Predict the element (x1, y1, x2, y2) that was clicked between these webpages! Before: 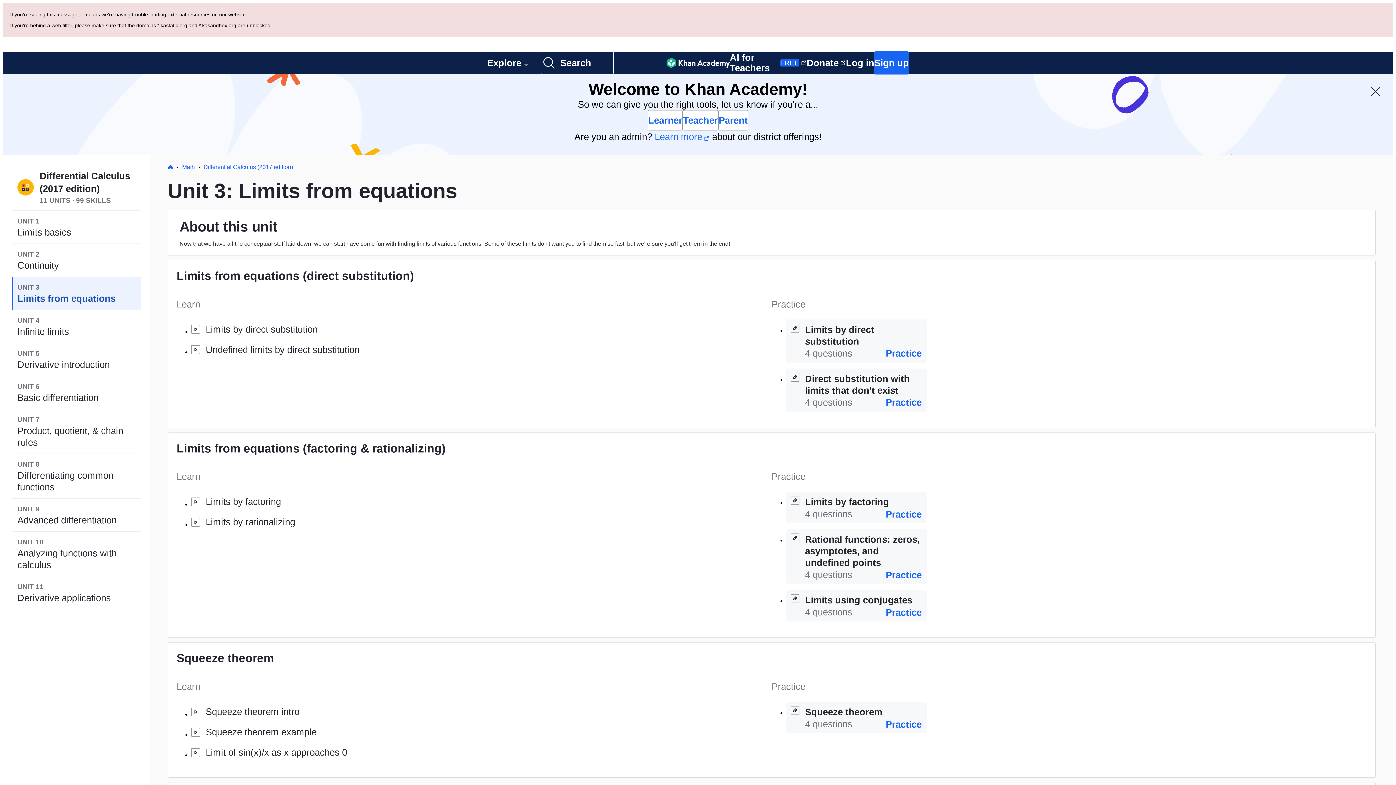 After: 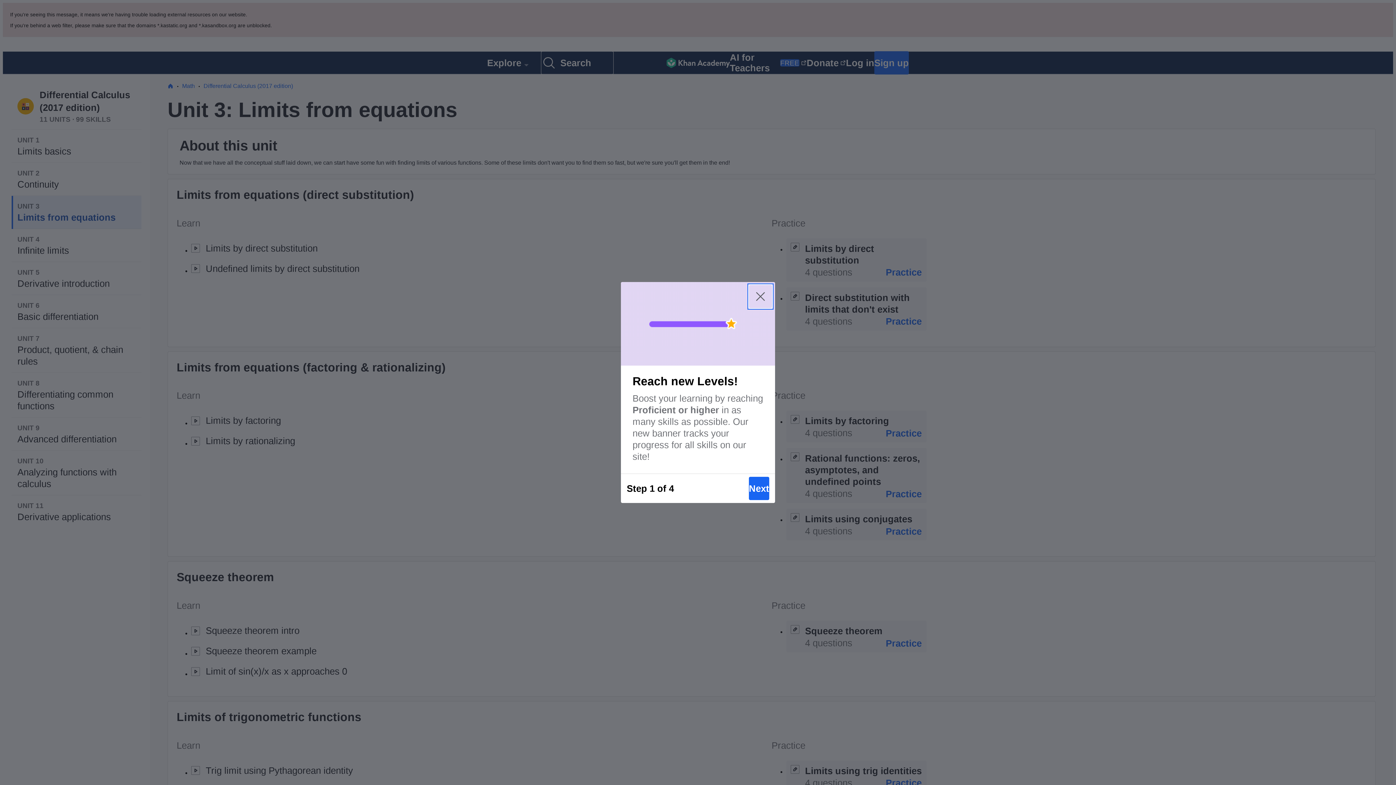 Action: bbox: (1364, 80, 1387, 103) label: Close Welcome Banner